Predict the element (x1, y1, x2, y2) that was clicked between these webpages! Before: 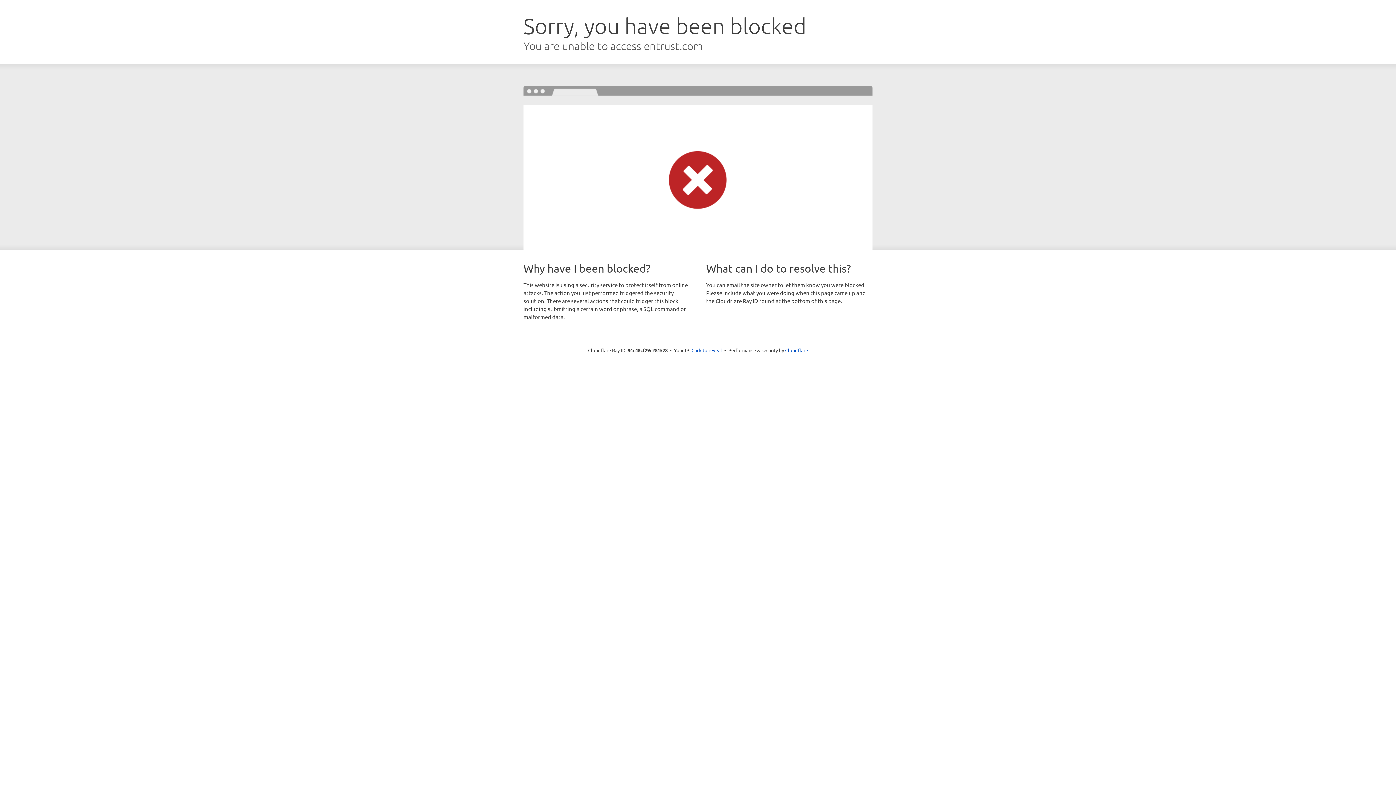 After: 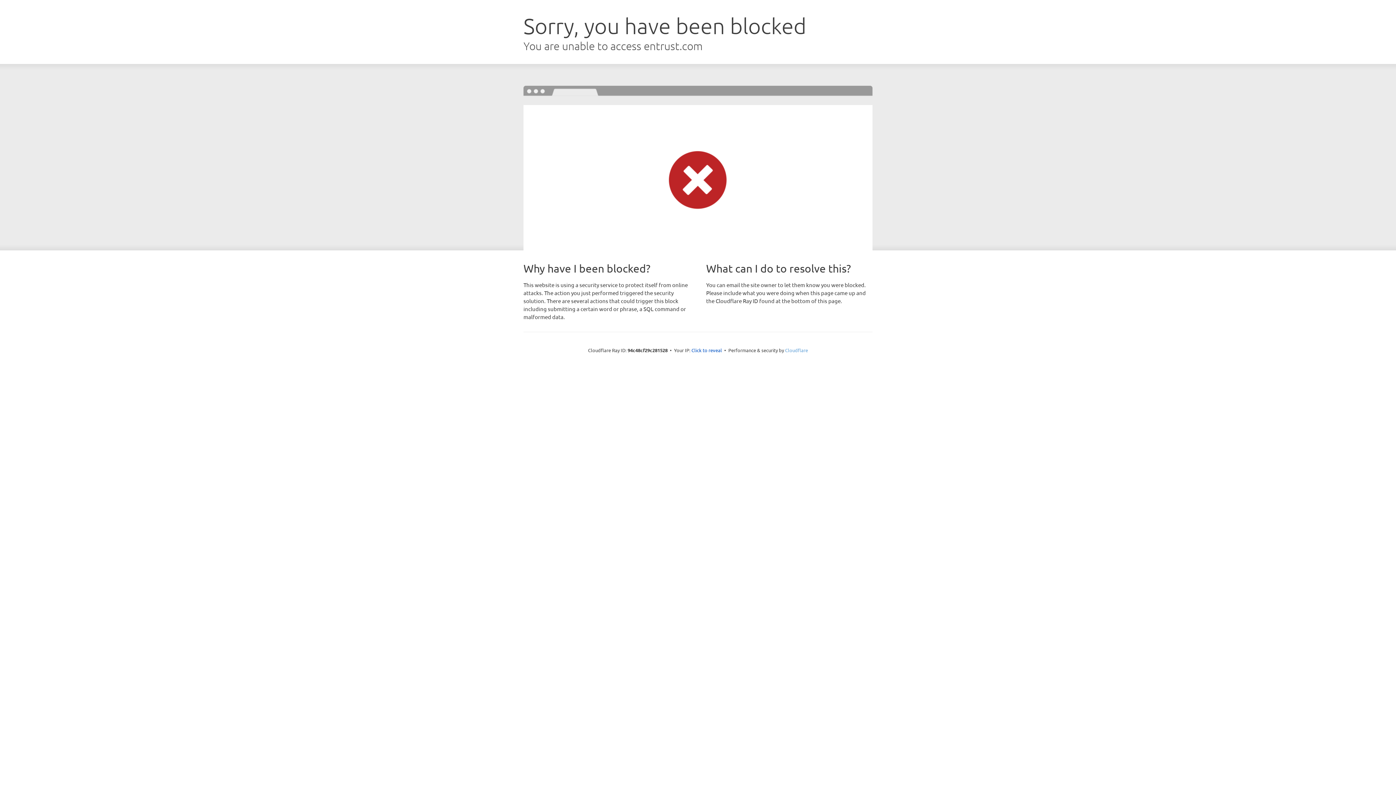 Action: bbox: (785, 347, 808, 353) label: Cloudflare